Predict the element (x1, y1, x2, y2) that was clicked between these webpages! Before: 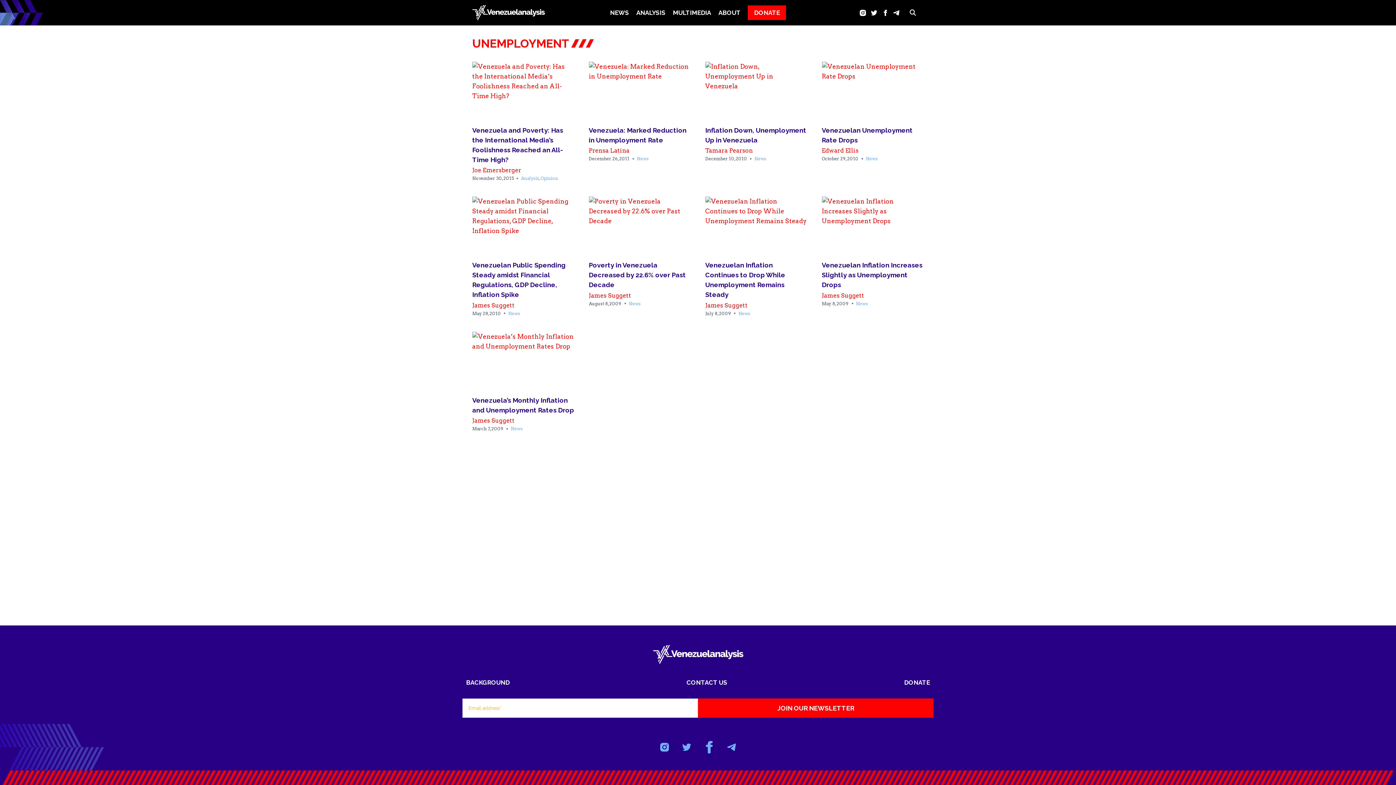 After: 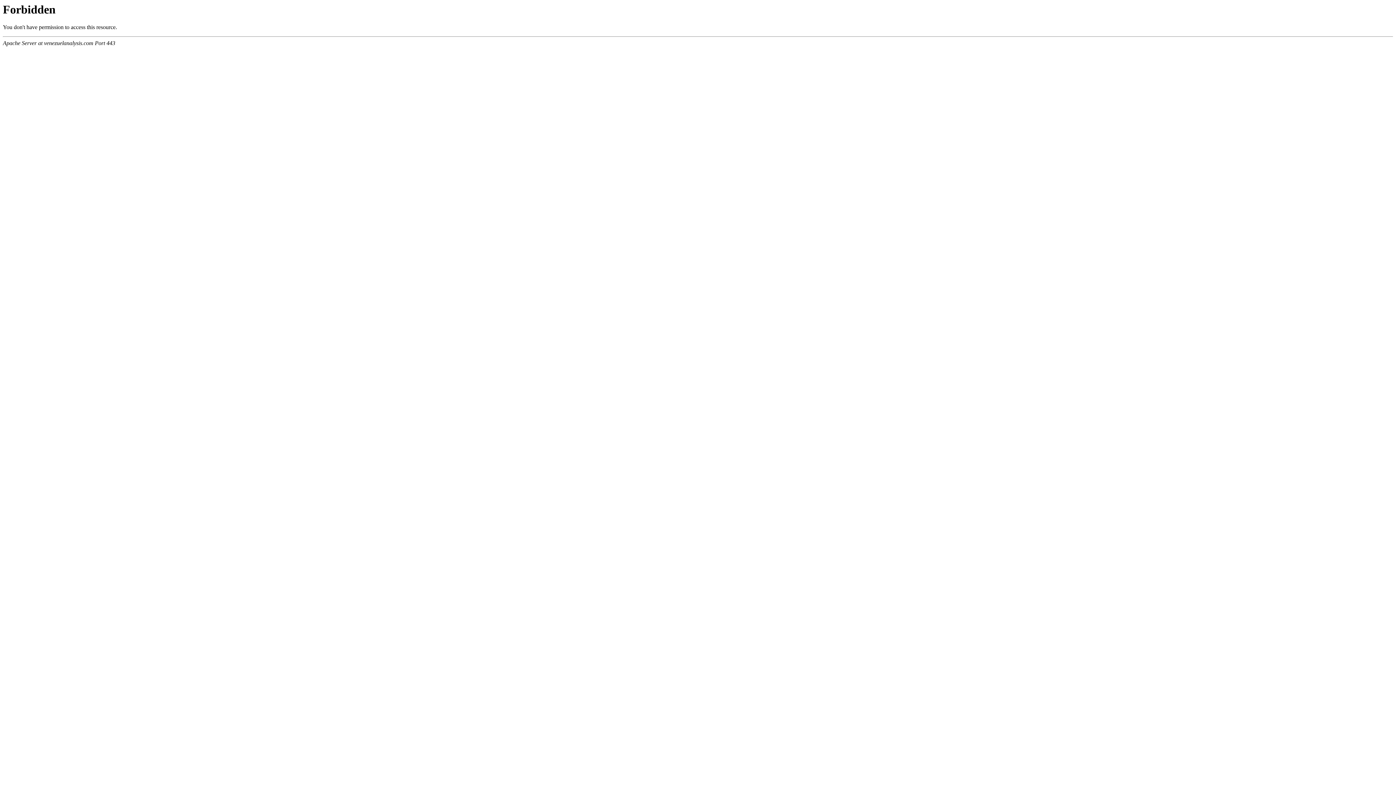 Action: bbox: (822, 196, 924, 254)